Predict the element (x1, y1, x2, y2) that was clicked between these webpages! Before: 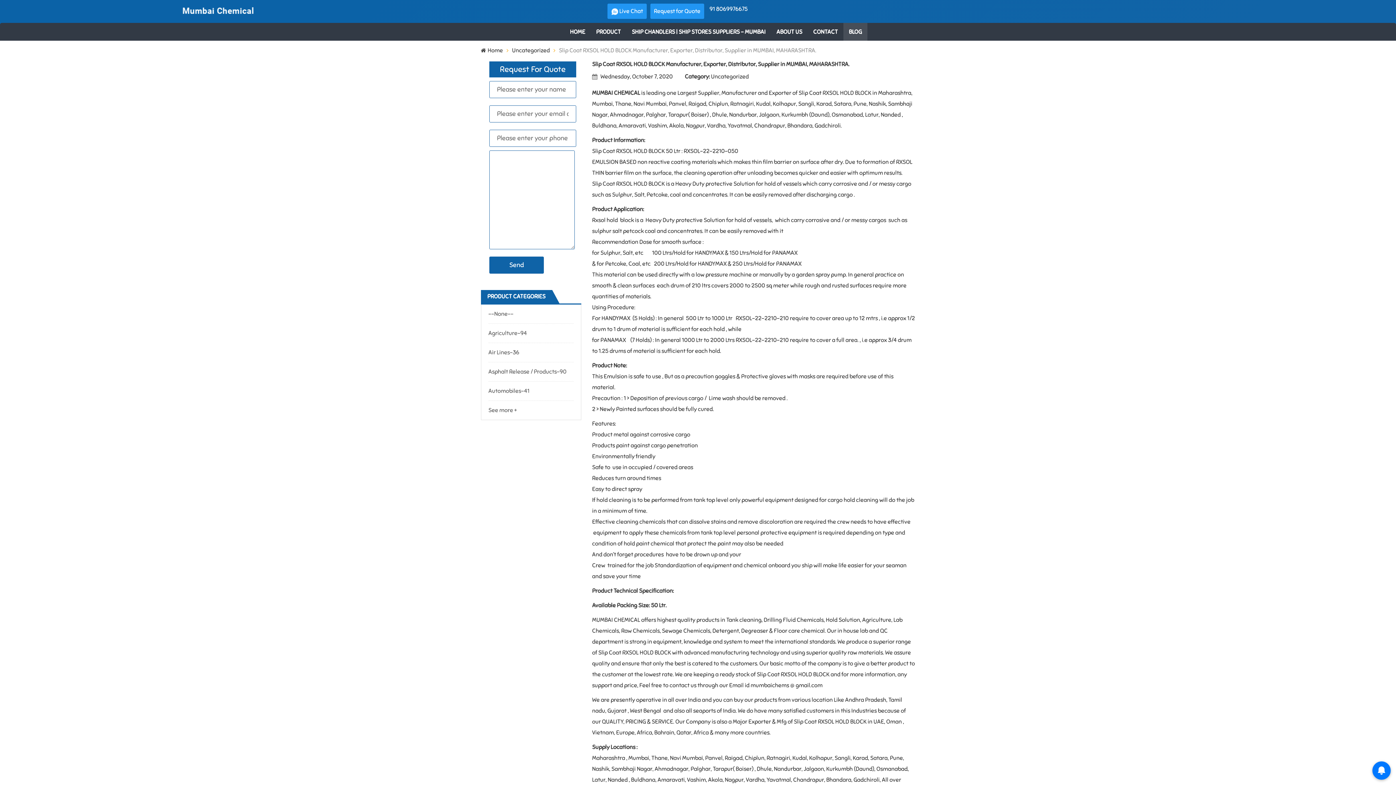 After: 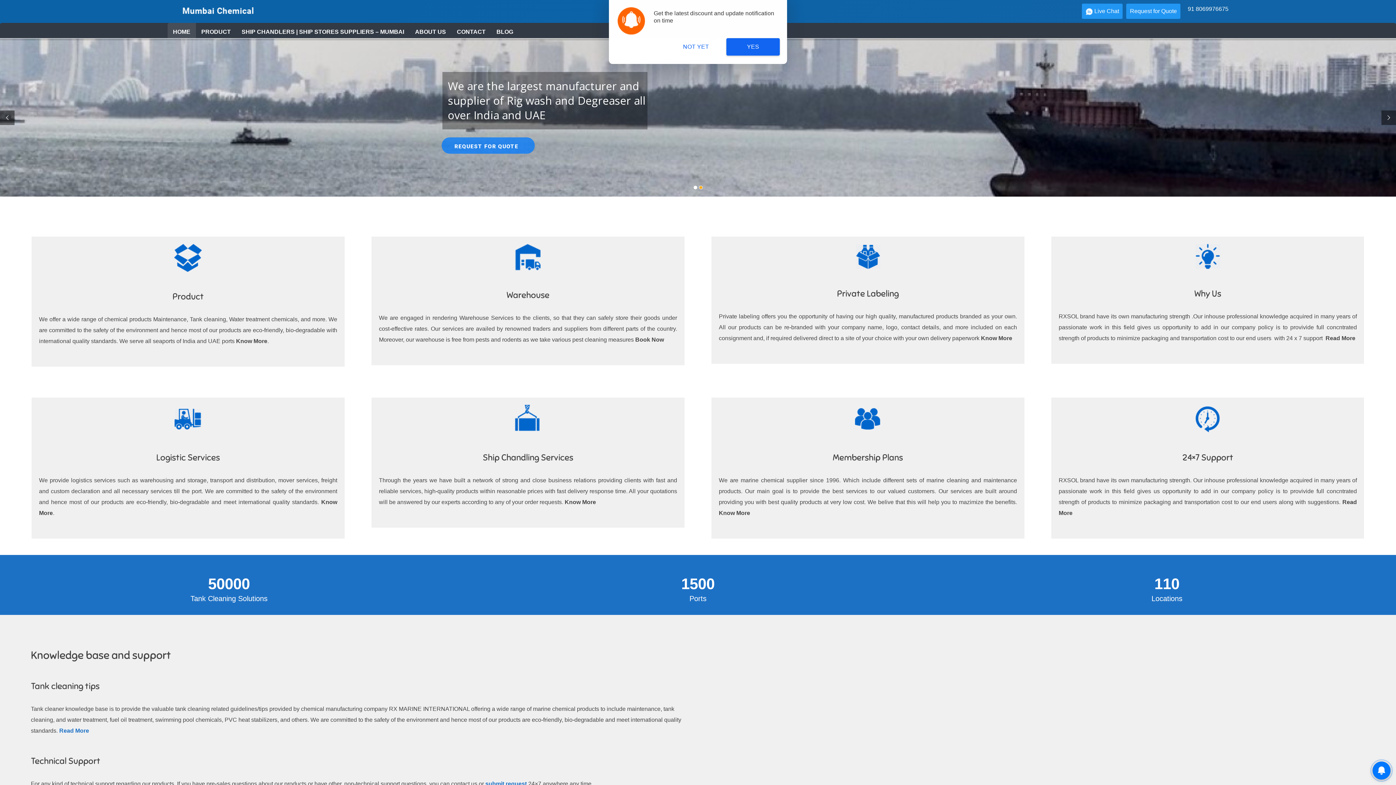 Action: label: Home bbox: (487, 45, 503, 56)